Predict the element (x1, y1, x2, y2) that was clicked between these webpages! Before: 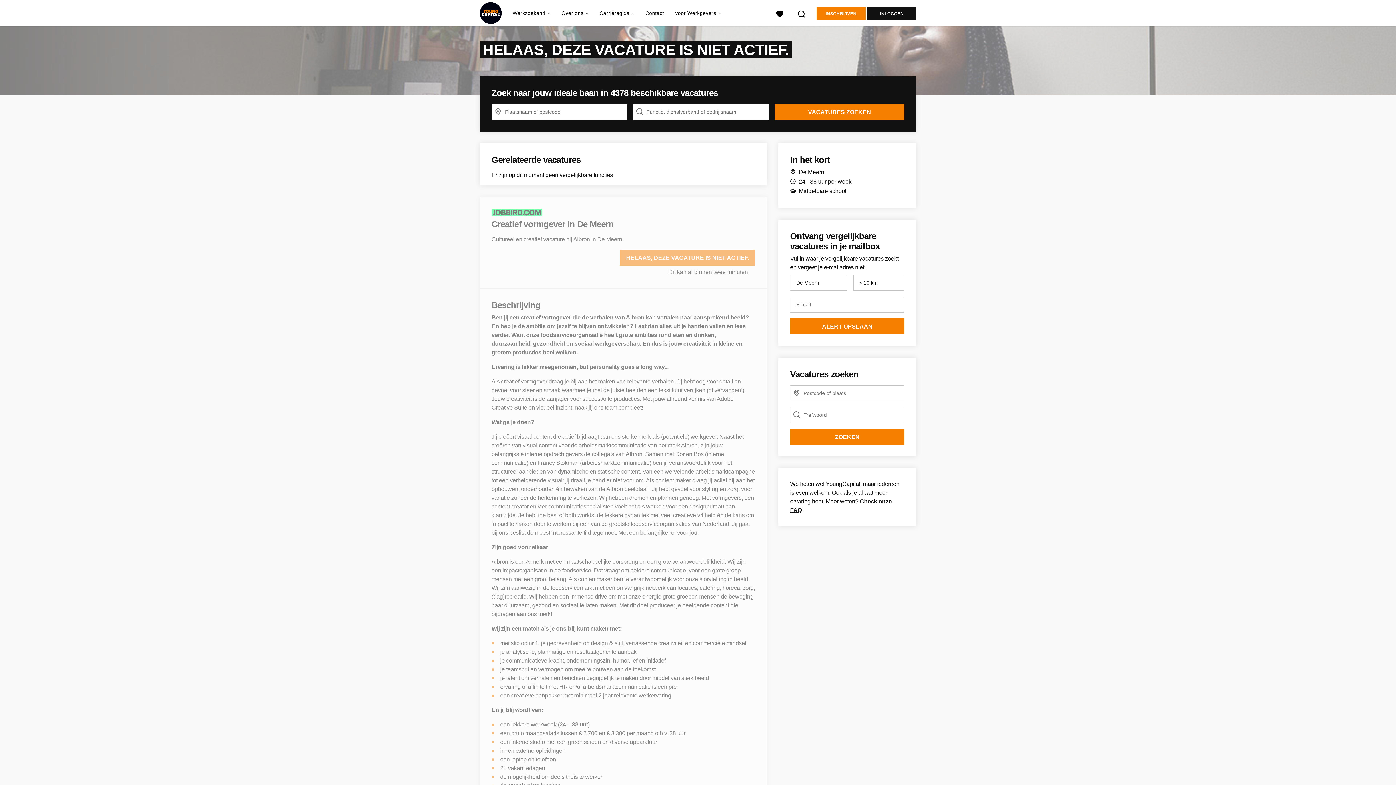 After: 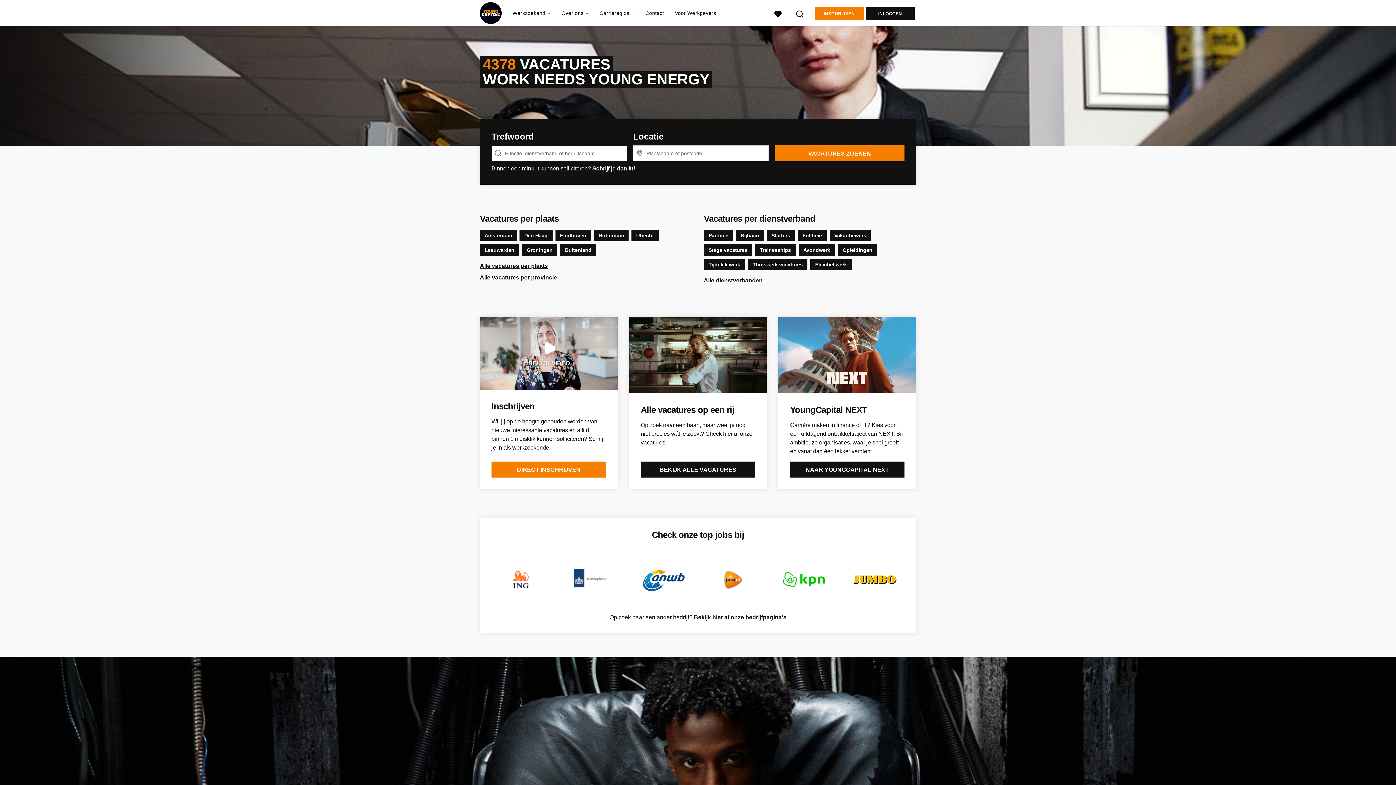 Action: bbox: (480, 2, 501, 24)